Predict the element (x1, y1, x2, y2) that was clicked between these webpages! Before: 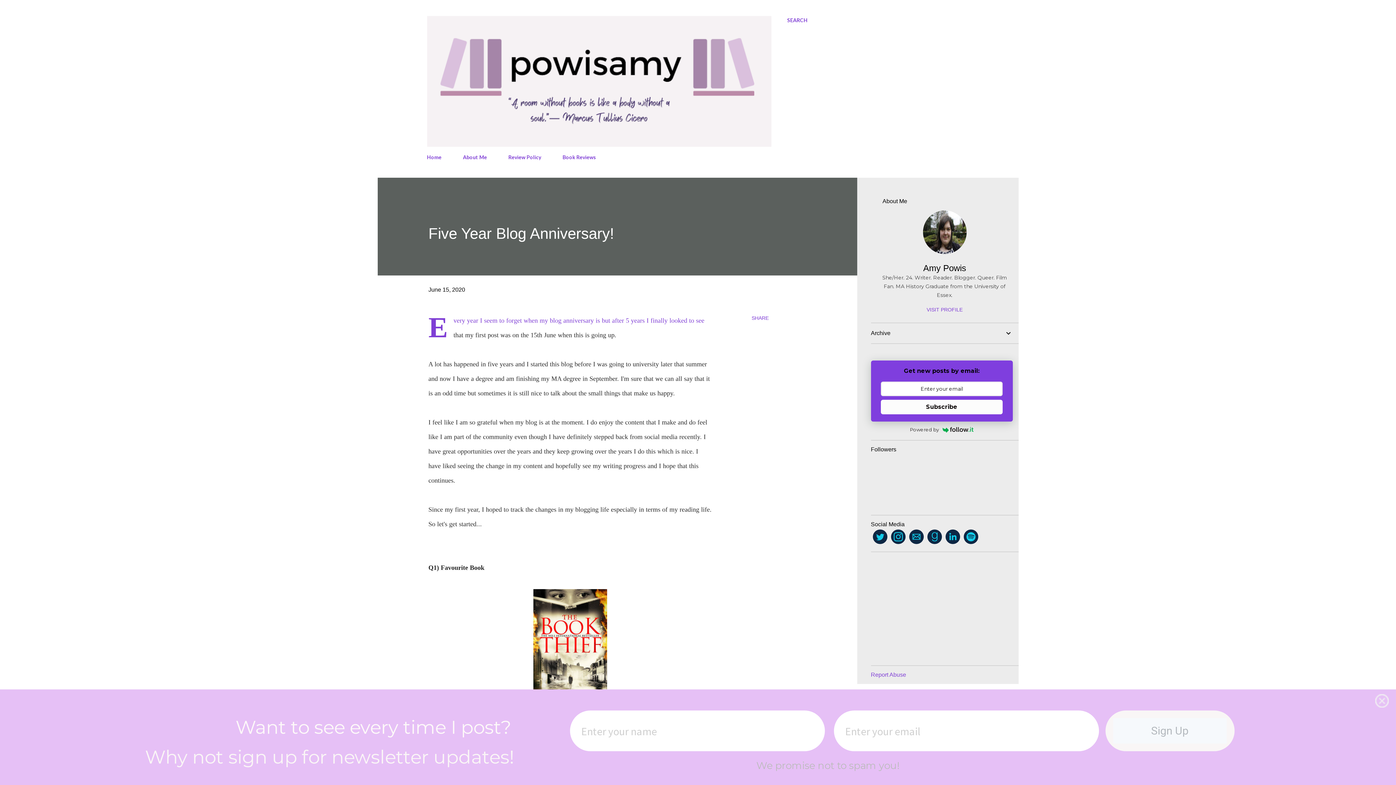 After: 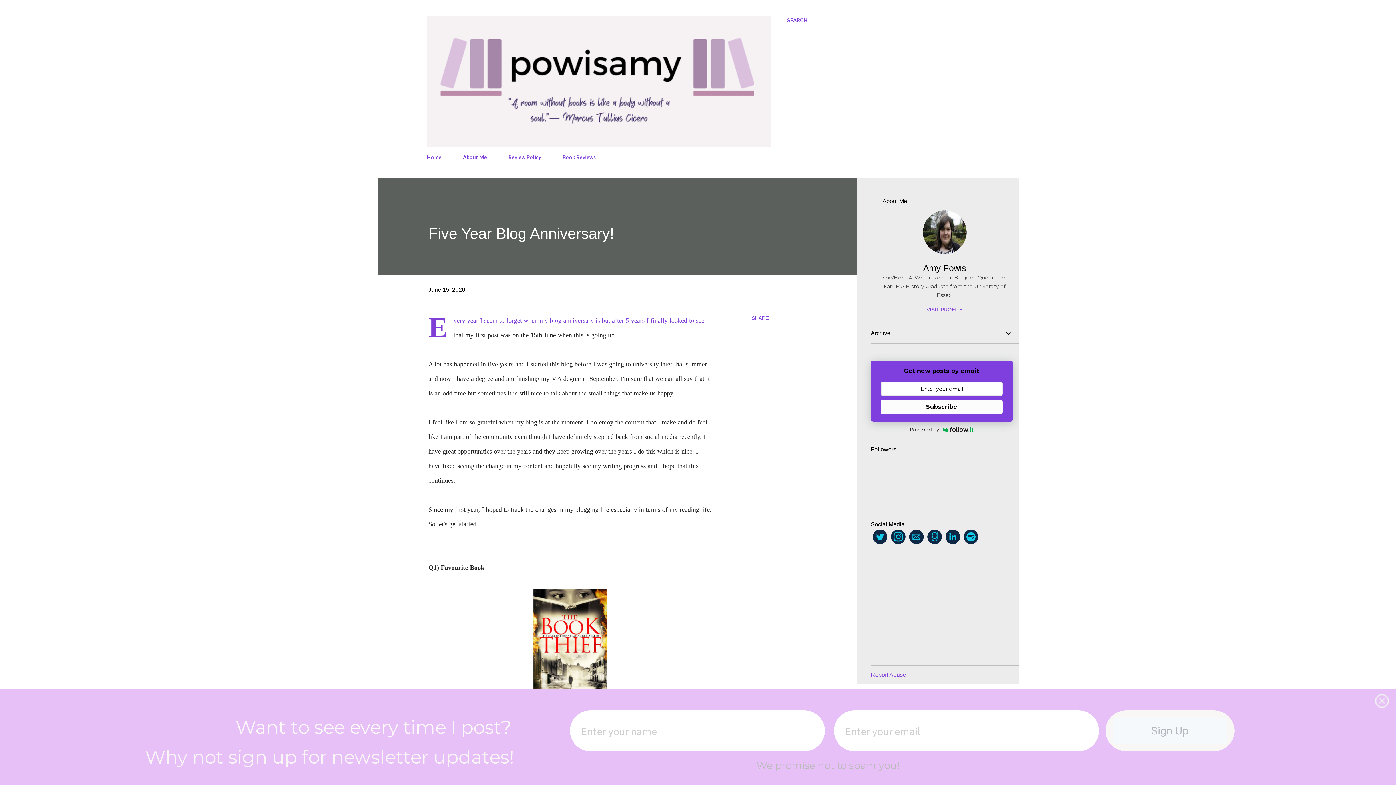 Action: bbox: (872, 529, 887, 544)